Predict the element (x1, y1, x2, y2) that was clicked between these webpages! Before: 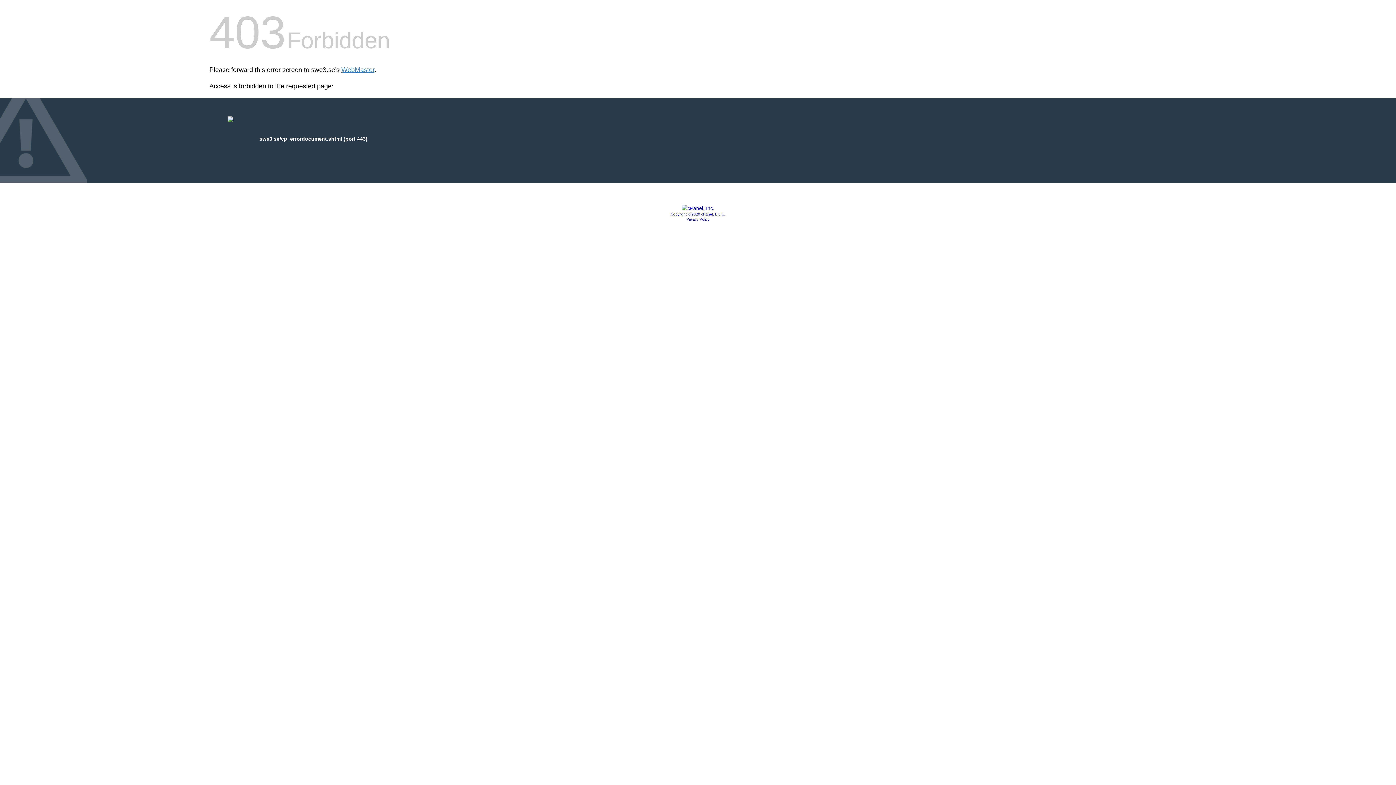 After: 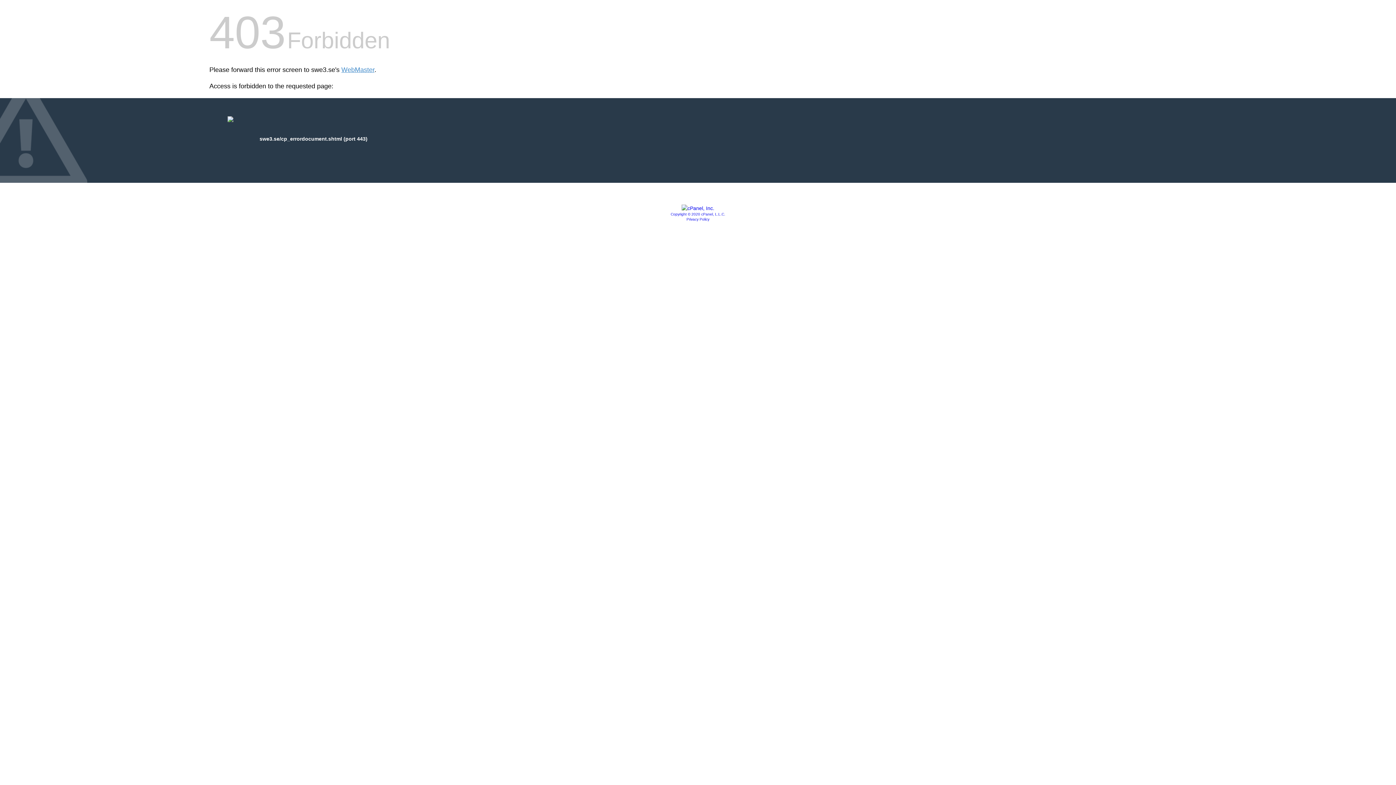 Action: bbox: (670, 212, 725, 216) label: Copyright © 2020 cPanel, L.L.C.